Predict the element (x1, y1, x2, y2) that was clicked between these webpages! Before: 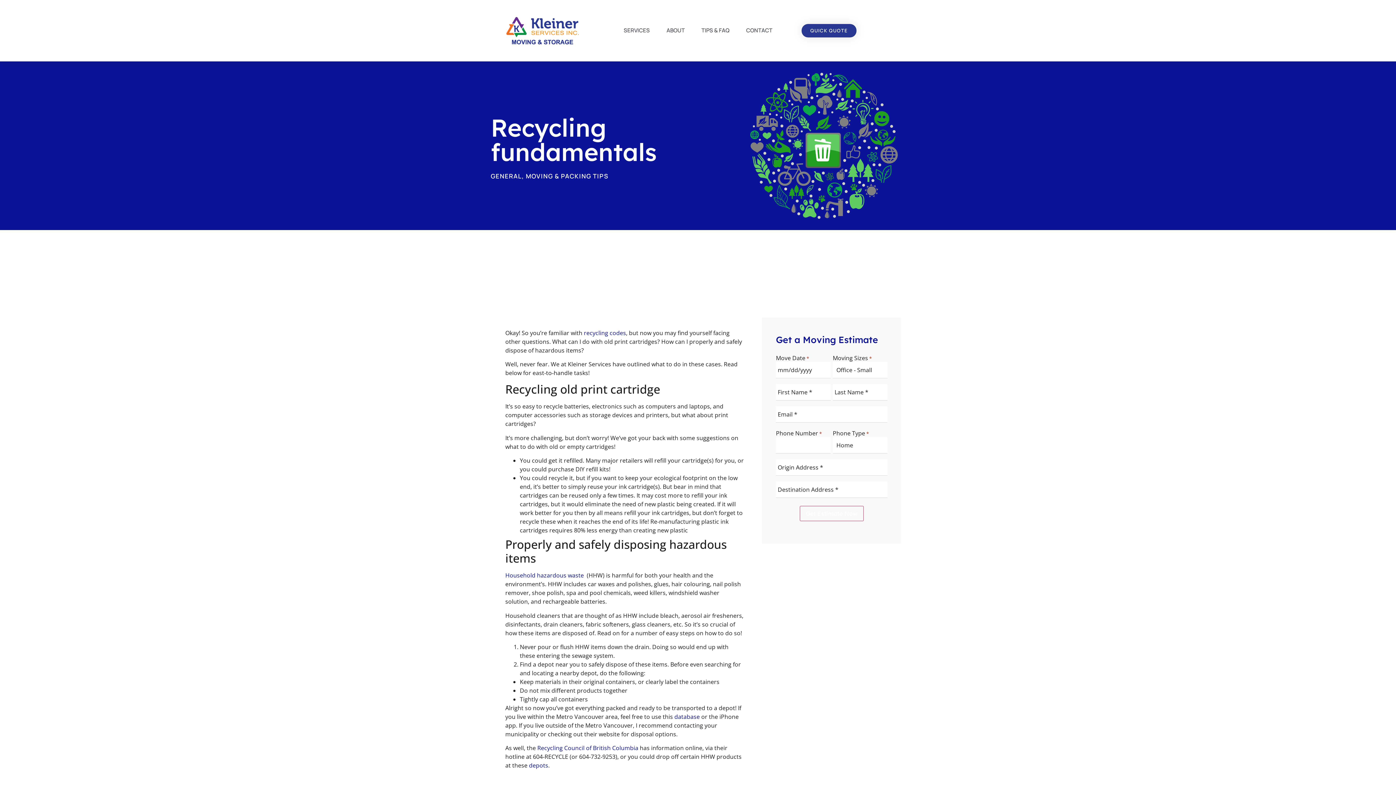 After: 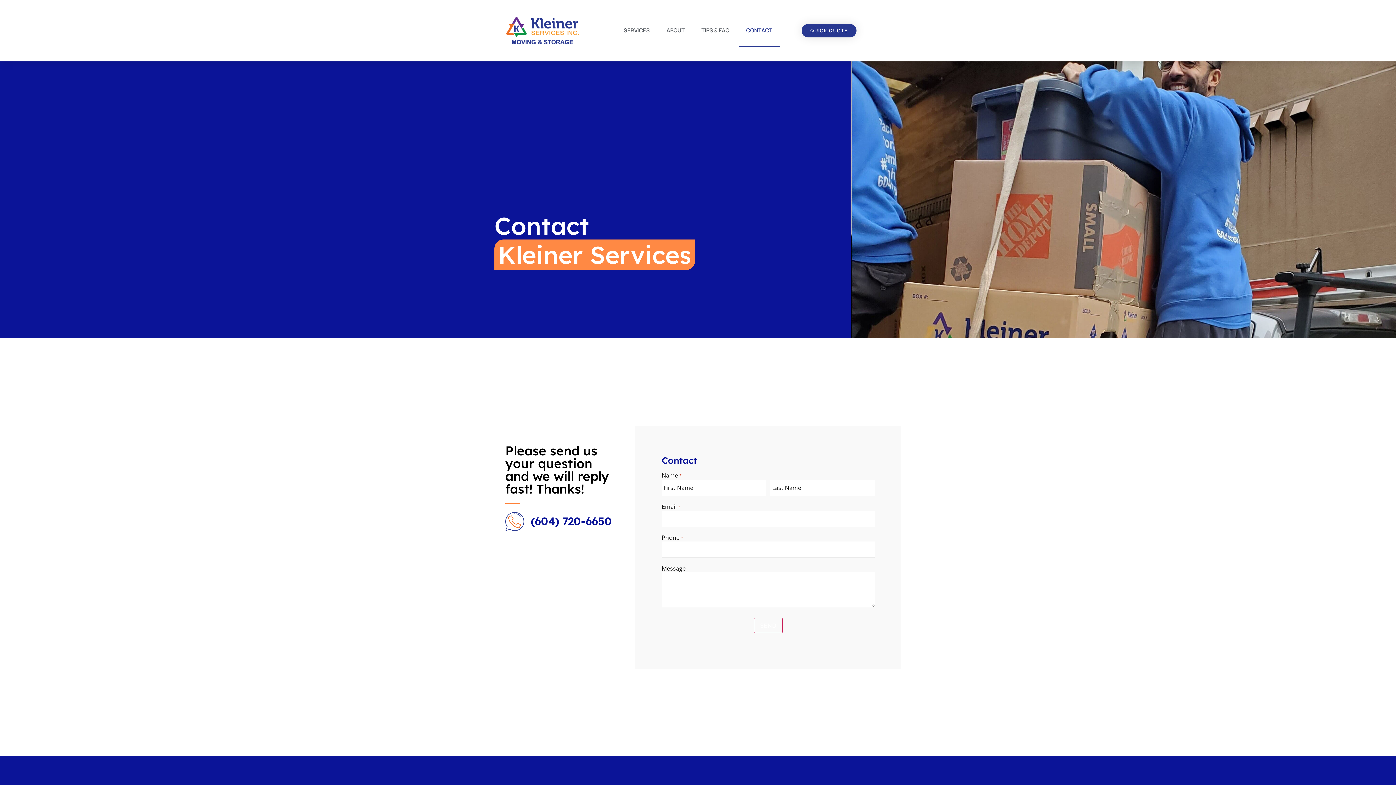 Action: label: CONTACT bbox: (739, 13, 779, 47)